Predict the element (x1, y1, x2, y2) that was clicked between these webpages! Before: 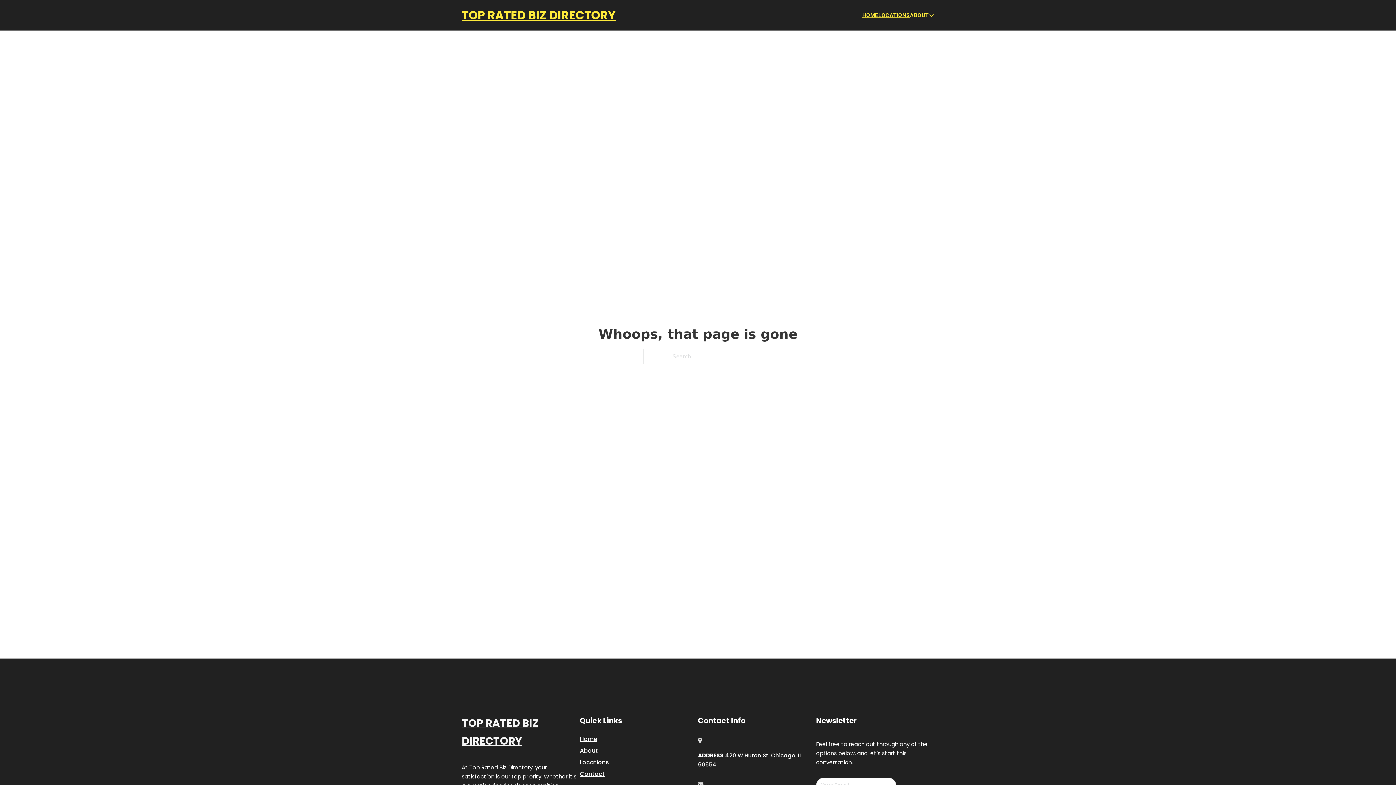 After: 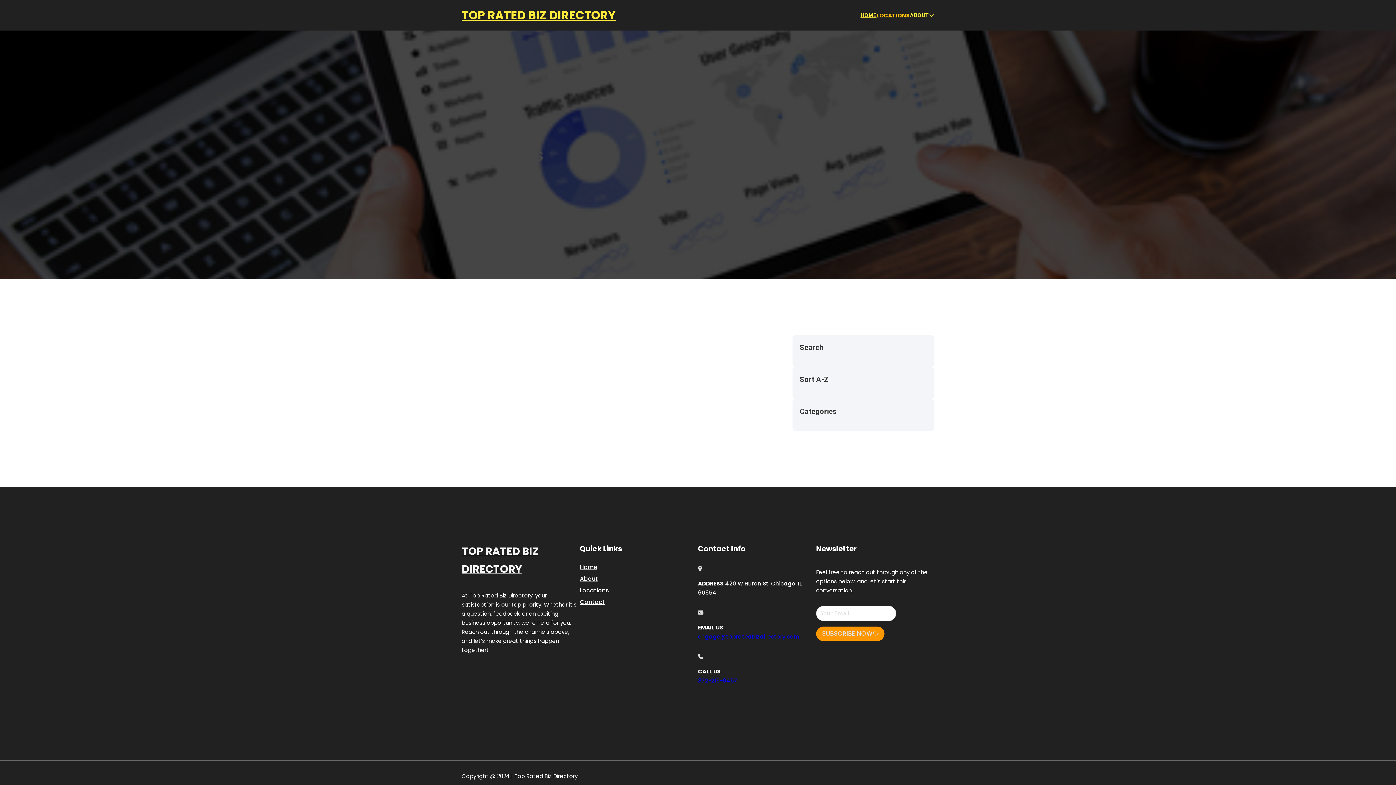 Action: bbox: (878, 10, 910, 19) label: LOCATIONS